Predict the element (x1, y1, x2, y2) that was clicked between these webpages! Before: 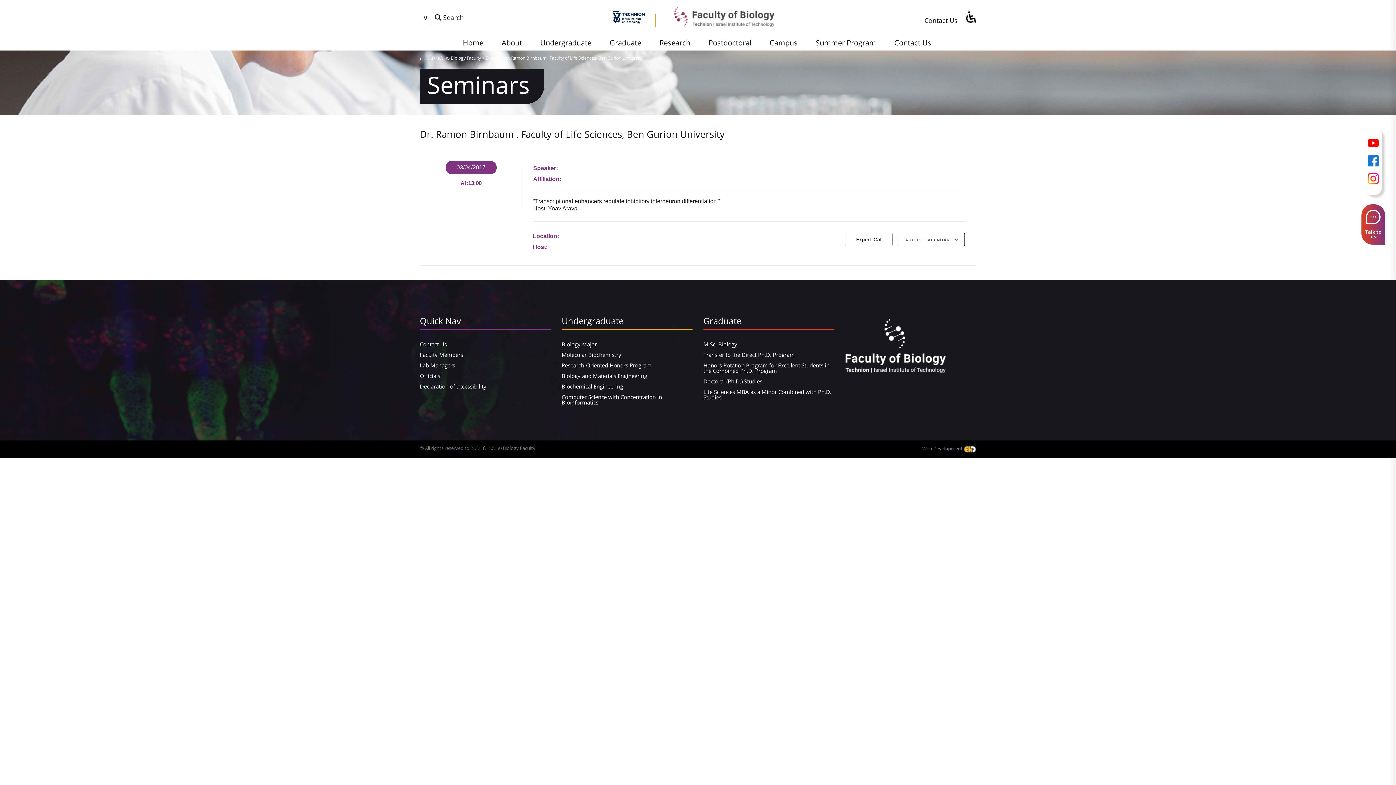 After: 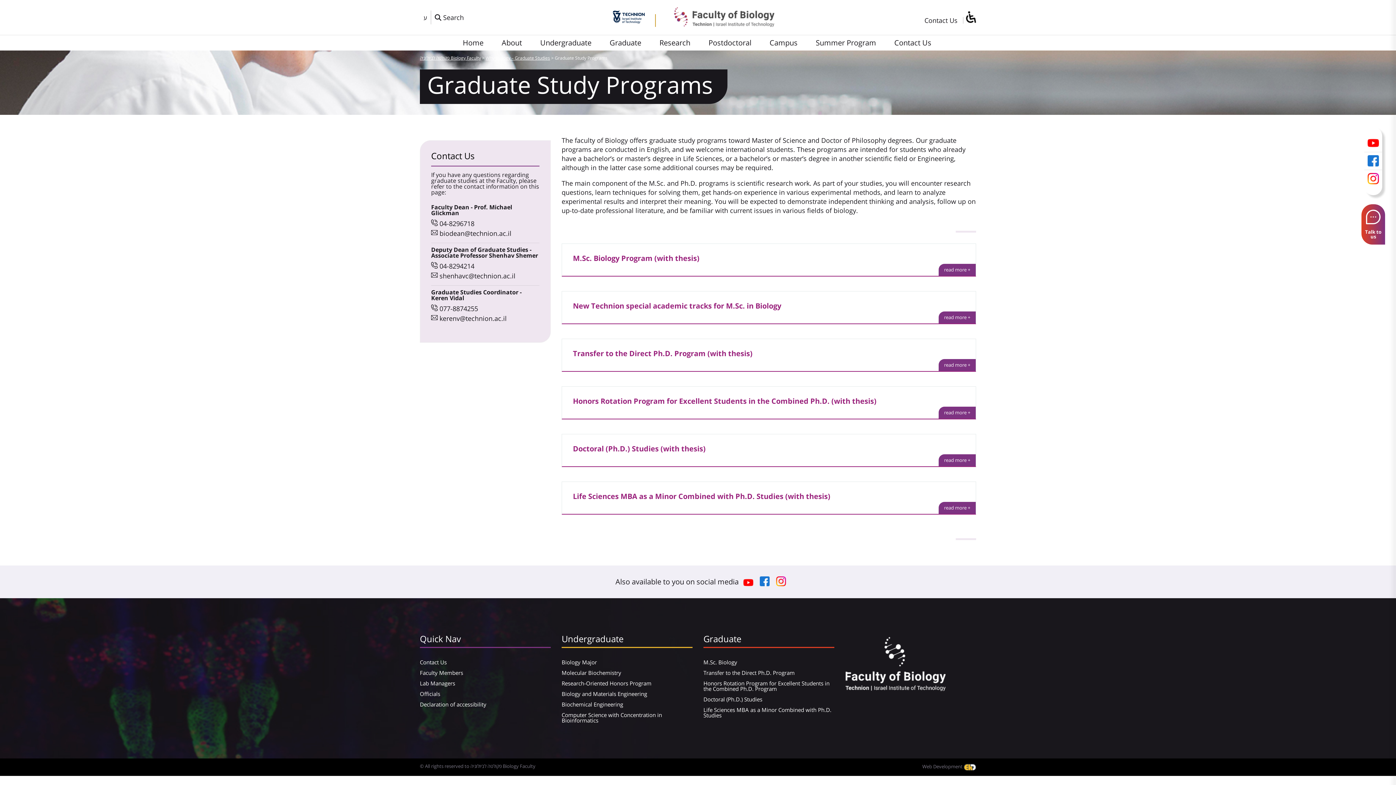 Action: bbox: (703, 386, 834, 402) label: Life Sciences MBA as a Minor Combined with Ph.D. Studies